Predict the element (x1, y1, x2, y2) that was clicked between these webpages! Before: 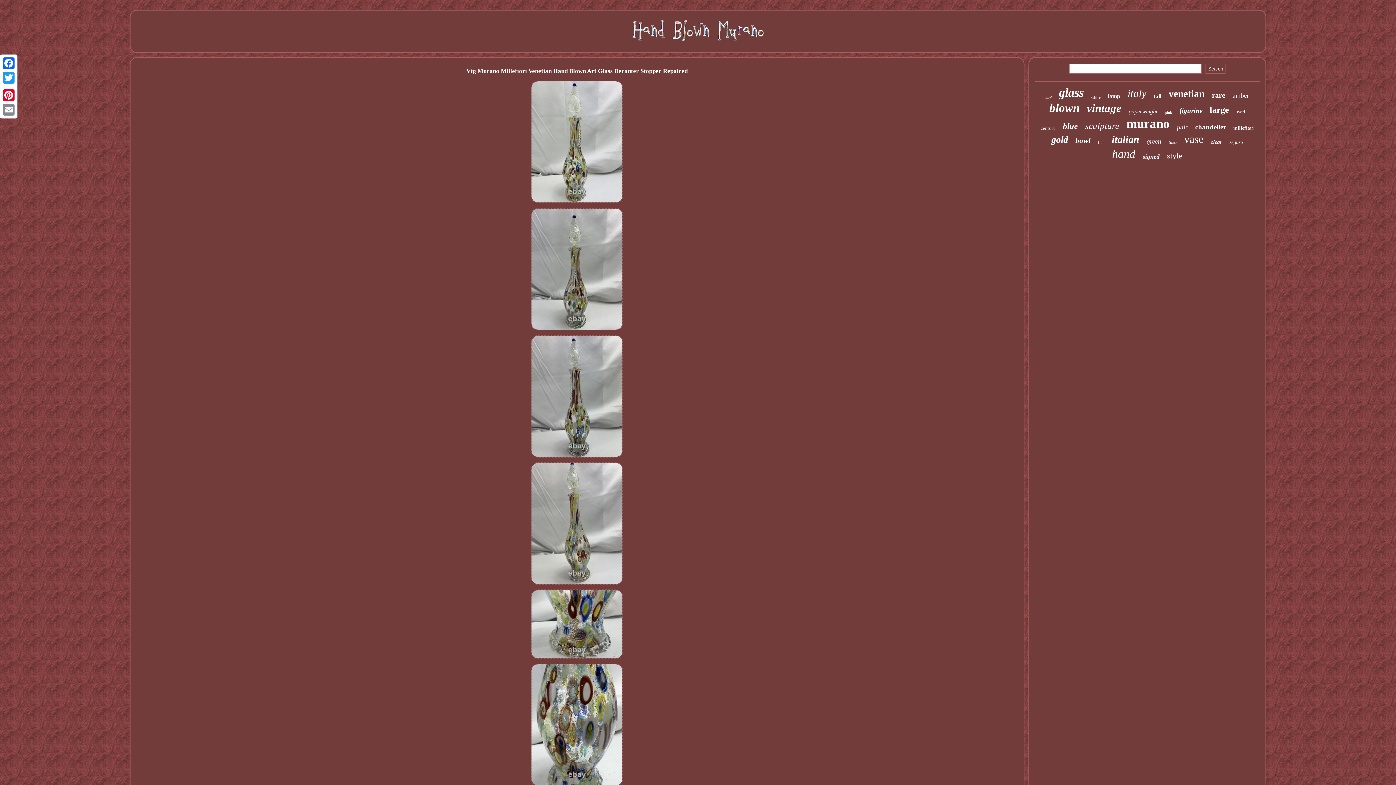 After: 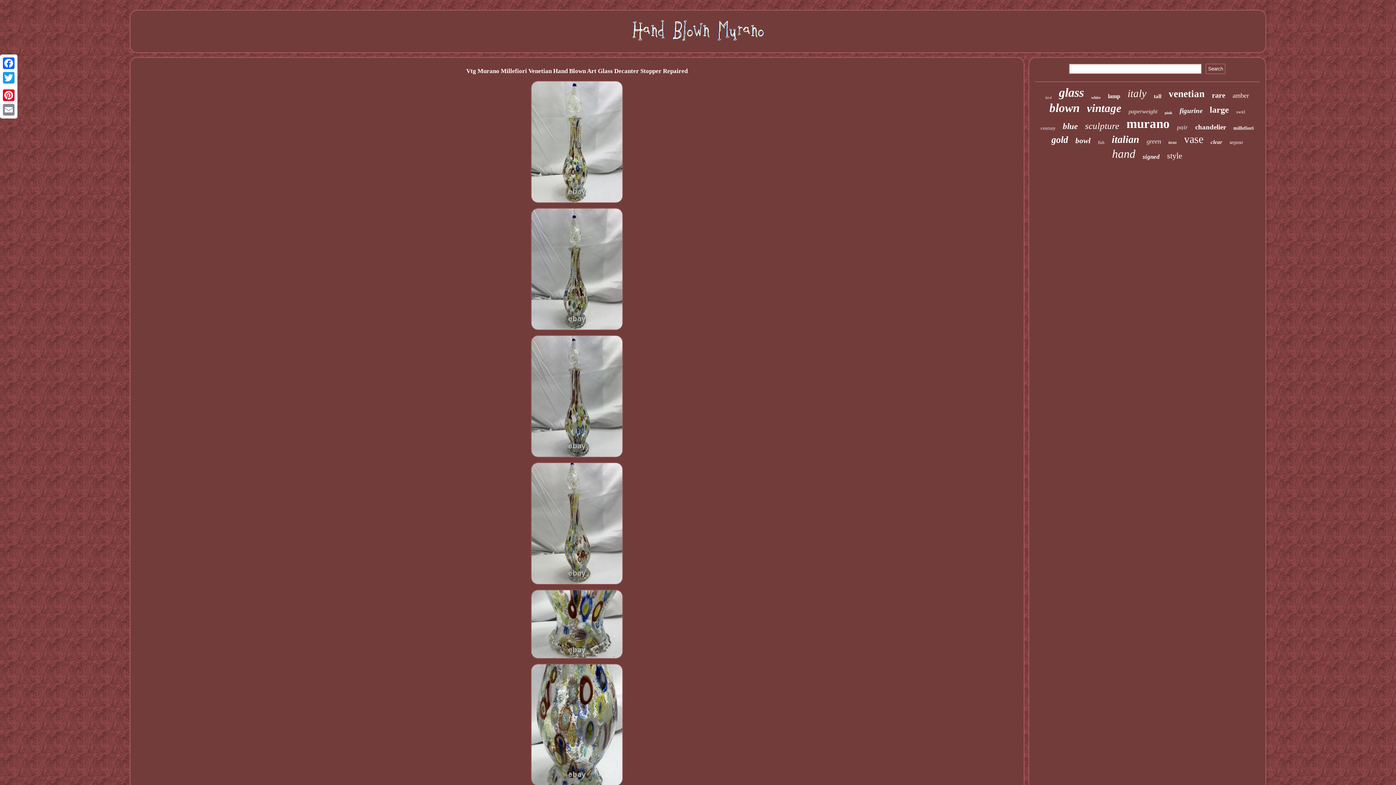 Action: bbox: (136, 67, 1018, 75) label: Vtg Murano Millefiori Venetian Hand Blown Art Glass Decanter Stopper Repaired